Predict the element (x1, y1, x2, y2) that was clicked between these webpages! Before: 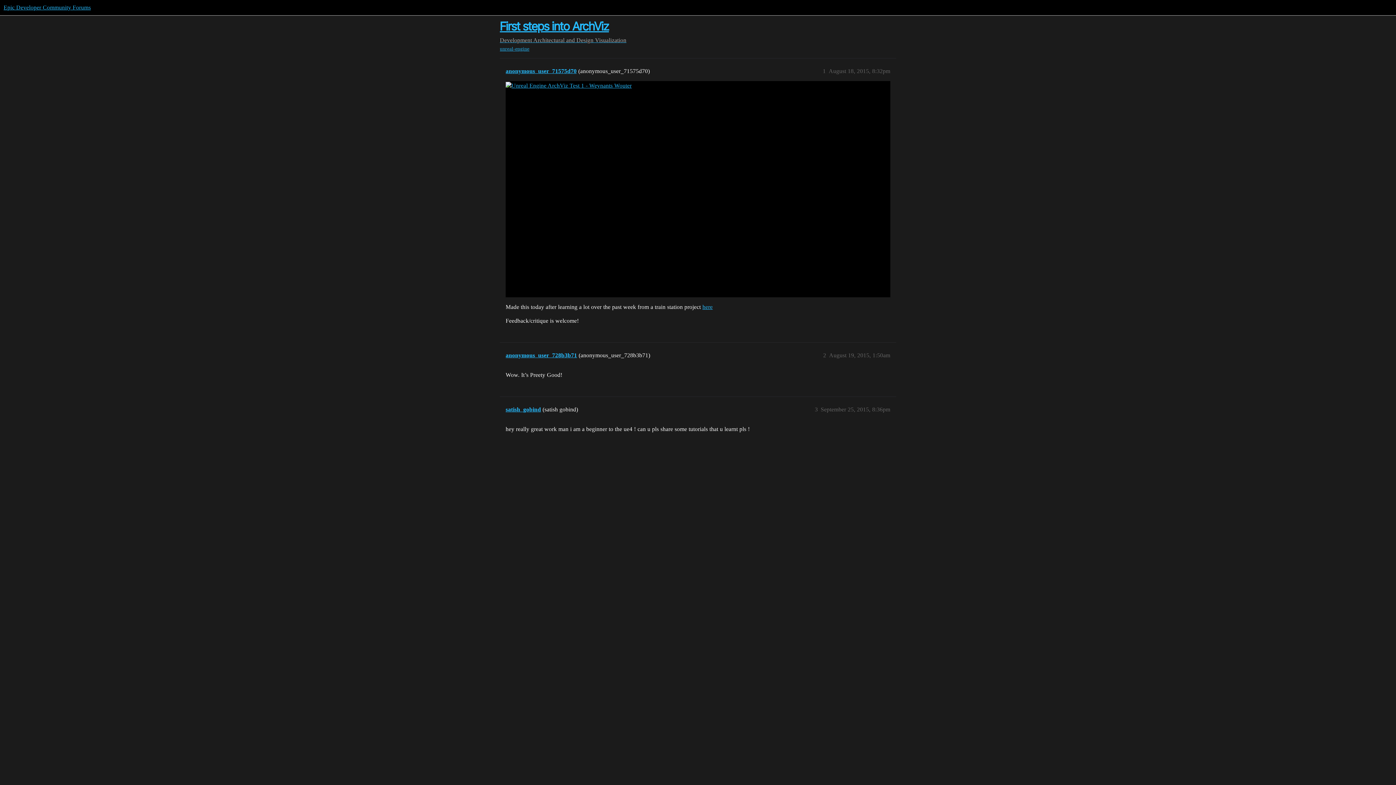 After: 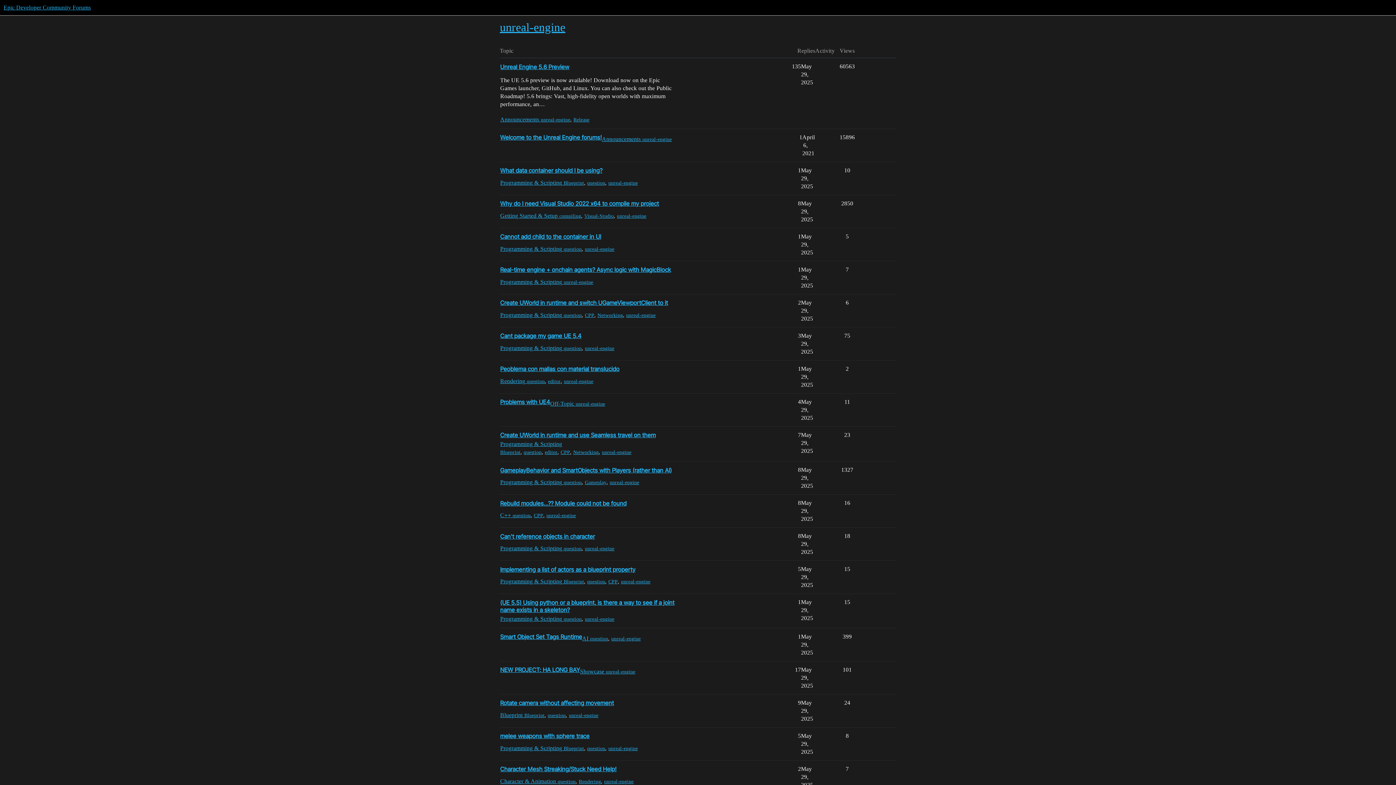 Action: bbox: (500, 45, 529, 52) label: unreal-engine